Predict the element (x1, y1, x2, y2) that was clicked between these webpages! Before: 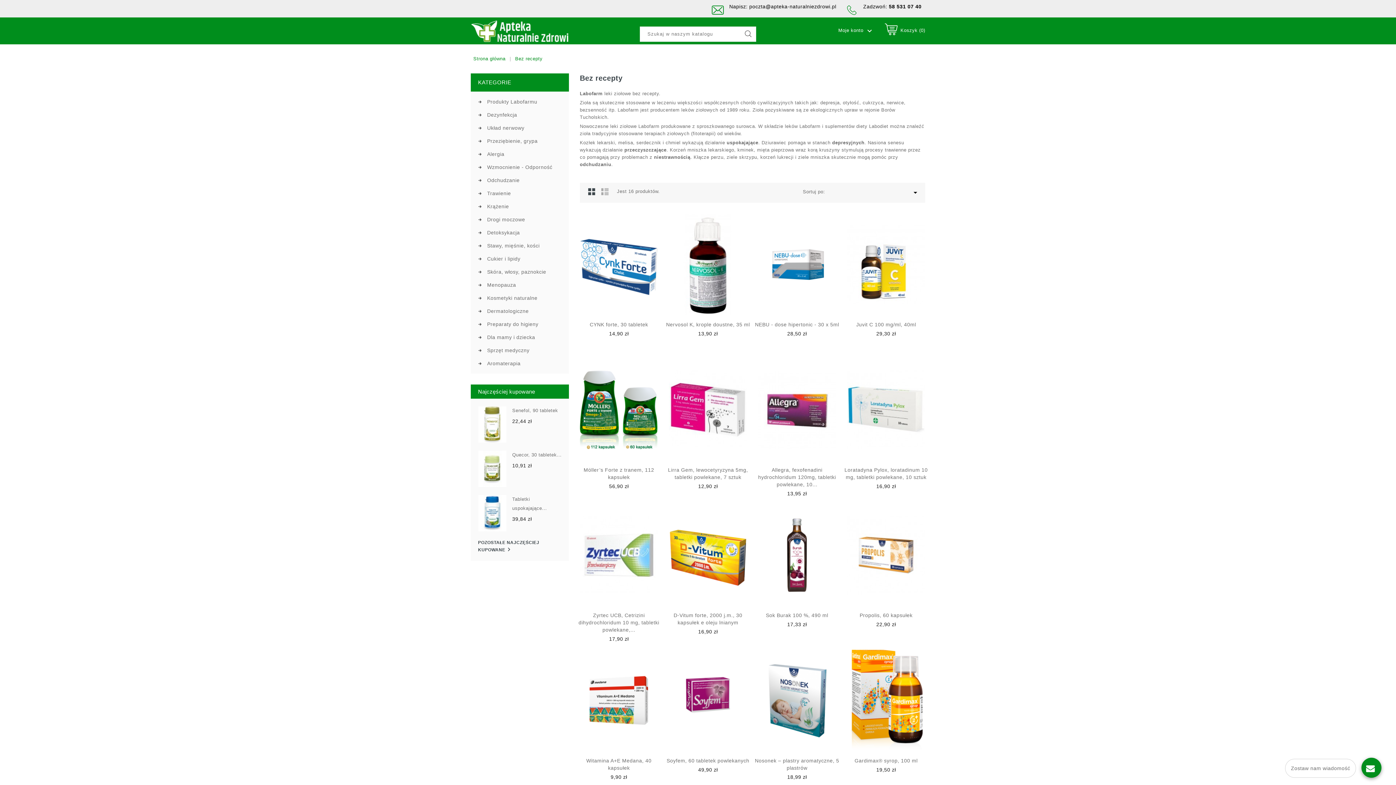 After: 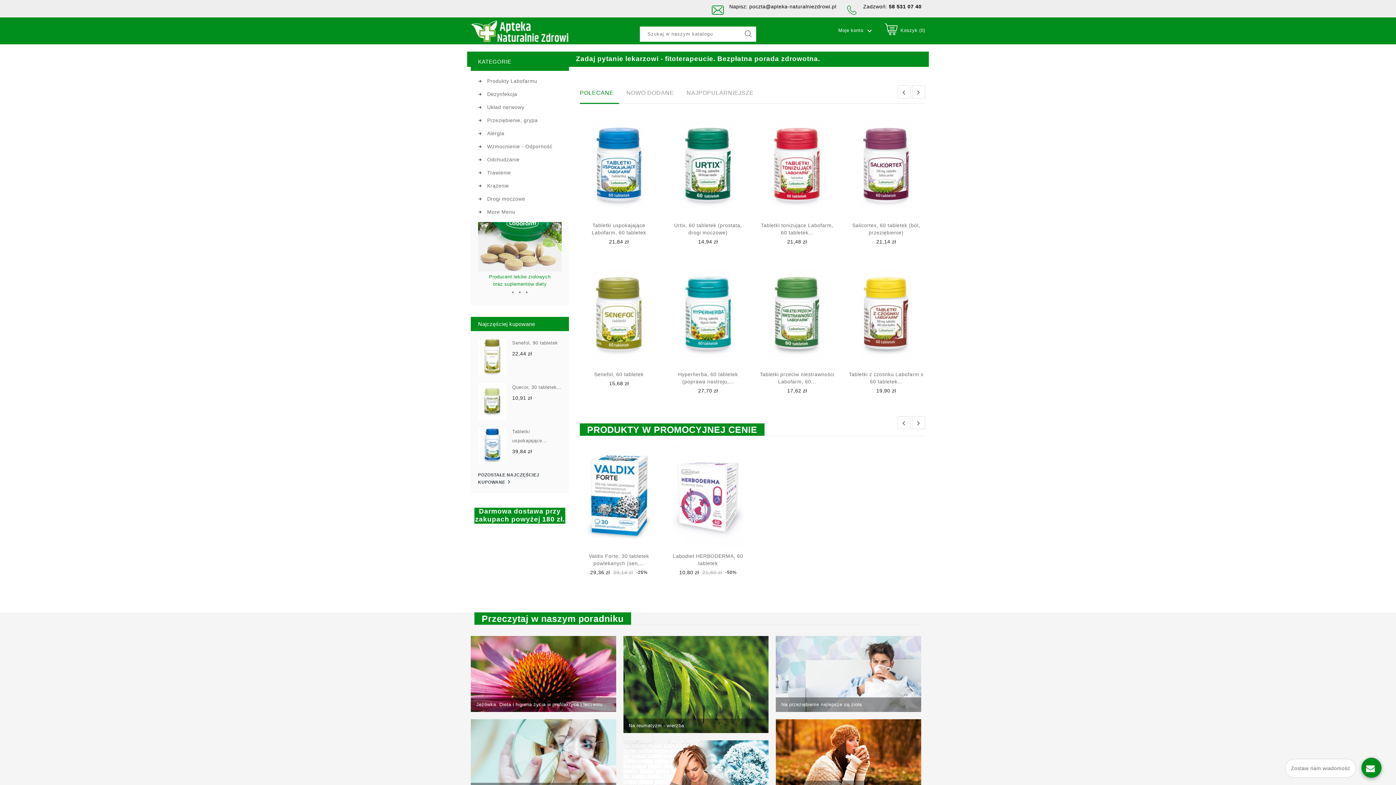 Action: label: Strona główna  bbox: (473, 56, 507, 61)